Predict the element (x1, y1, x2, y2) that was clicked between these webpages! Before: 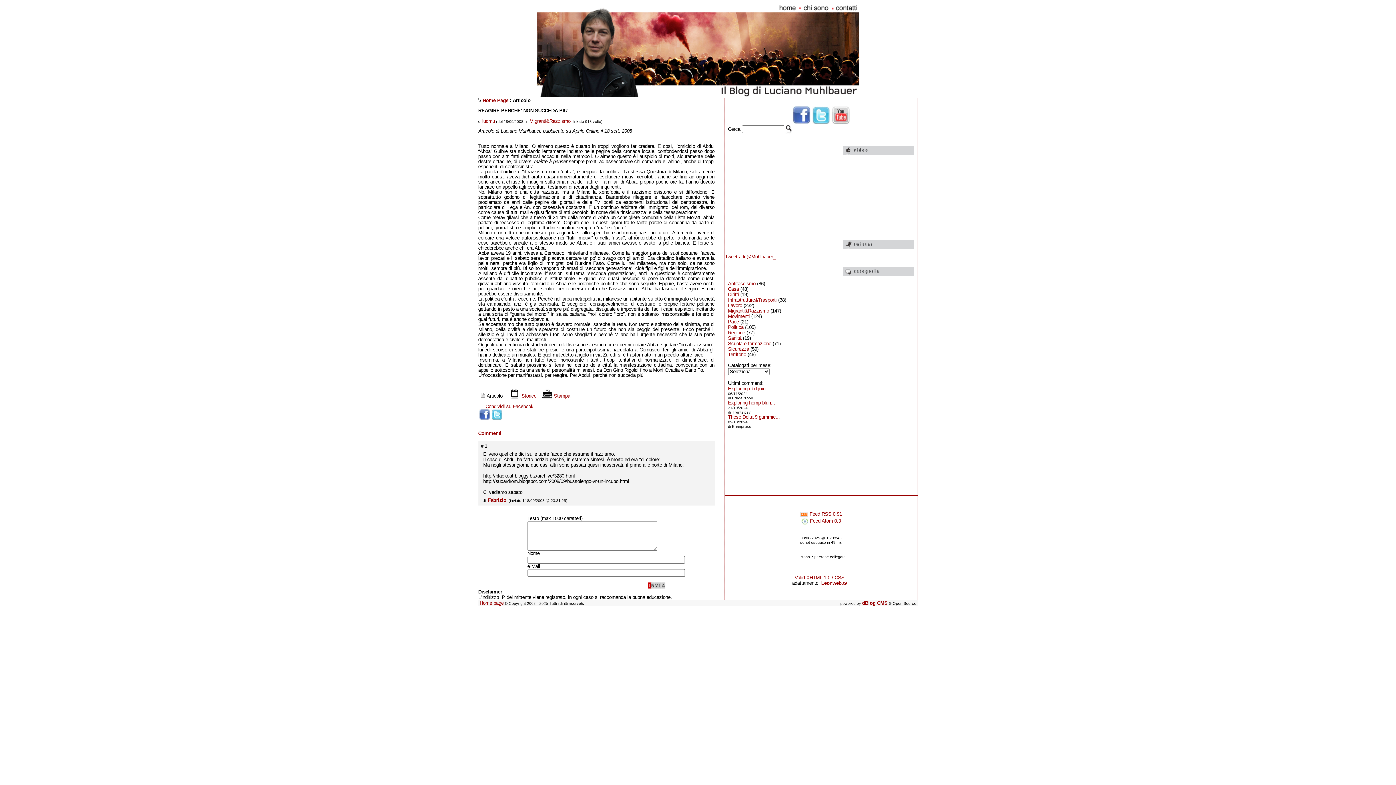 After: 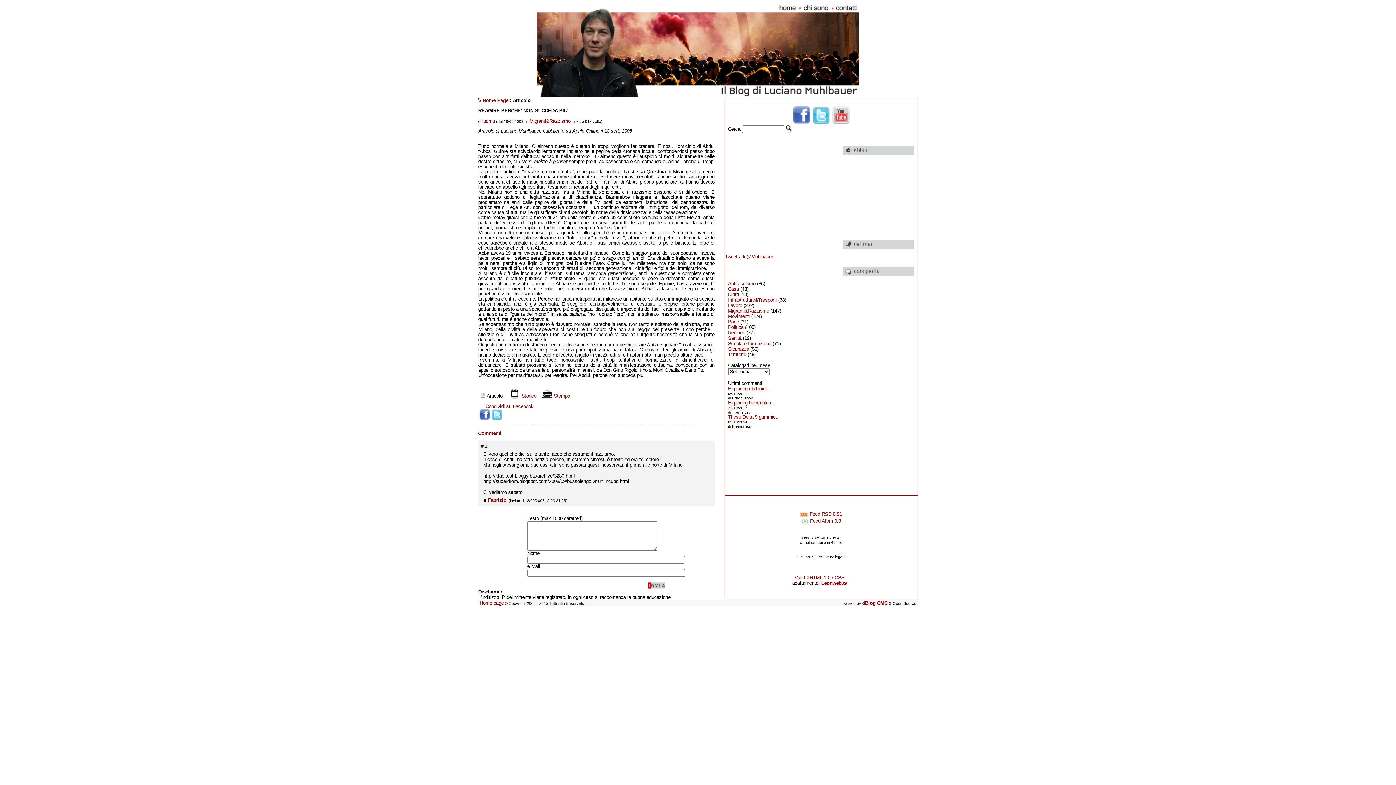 Action: bbox: (821, 580, 847, 586) label: Leonweb.tv